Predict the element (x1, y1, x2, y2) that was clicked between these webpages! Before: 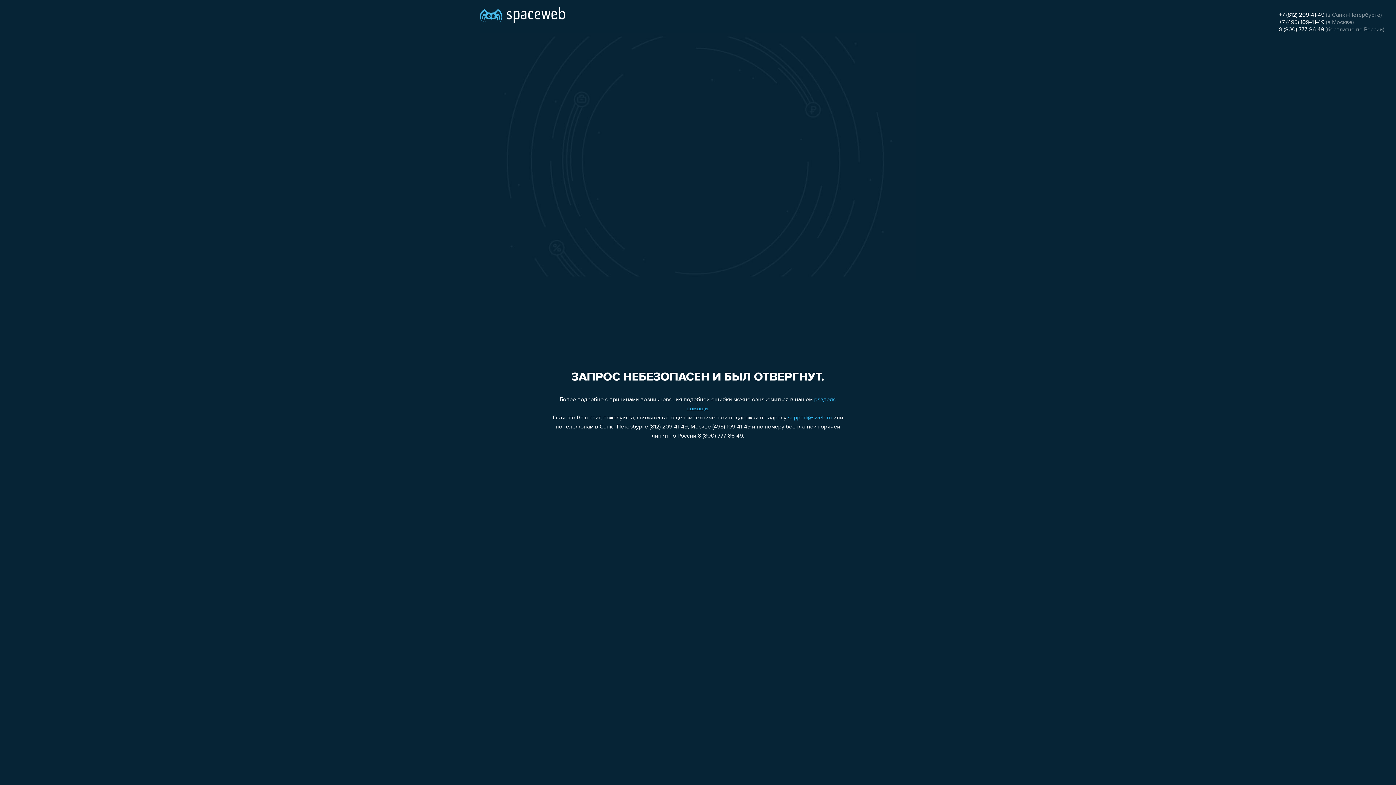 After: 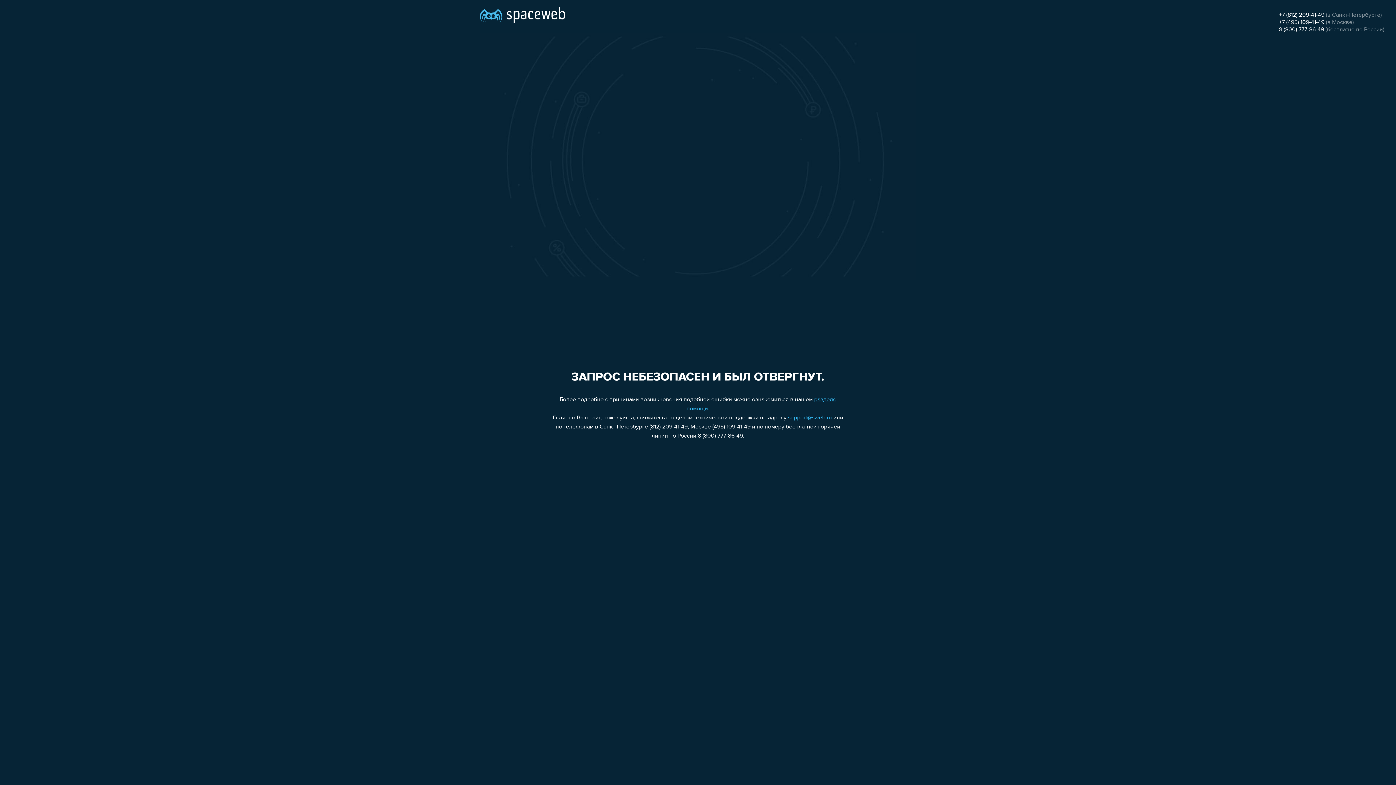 Action: label: +7 (495) 109-41-49 bbox: (1279, 19, 1324, 25)